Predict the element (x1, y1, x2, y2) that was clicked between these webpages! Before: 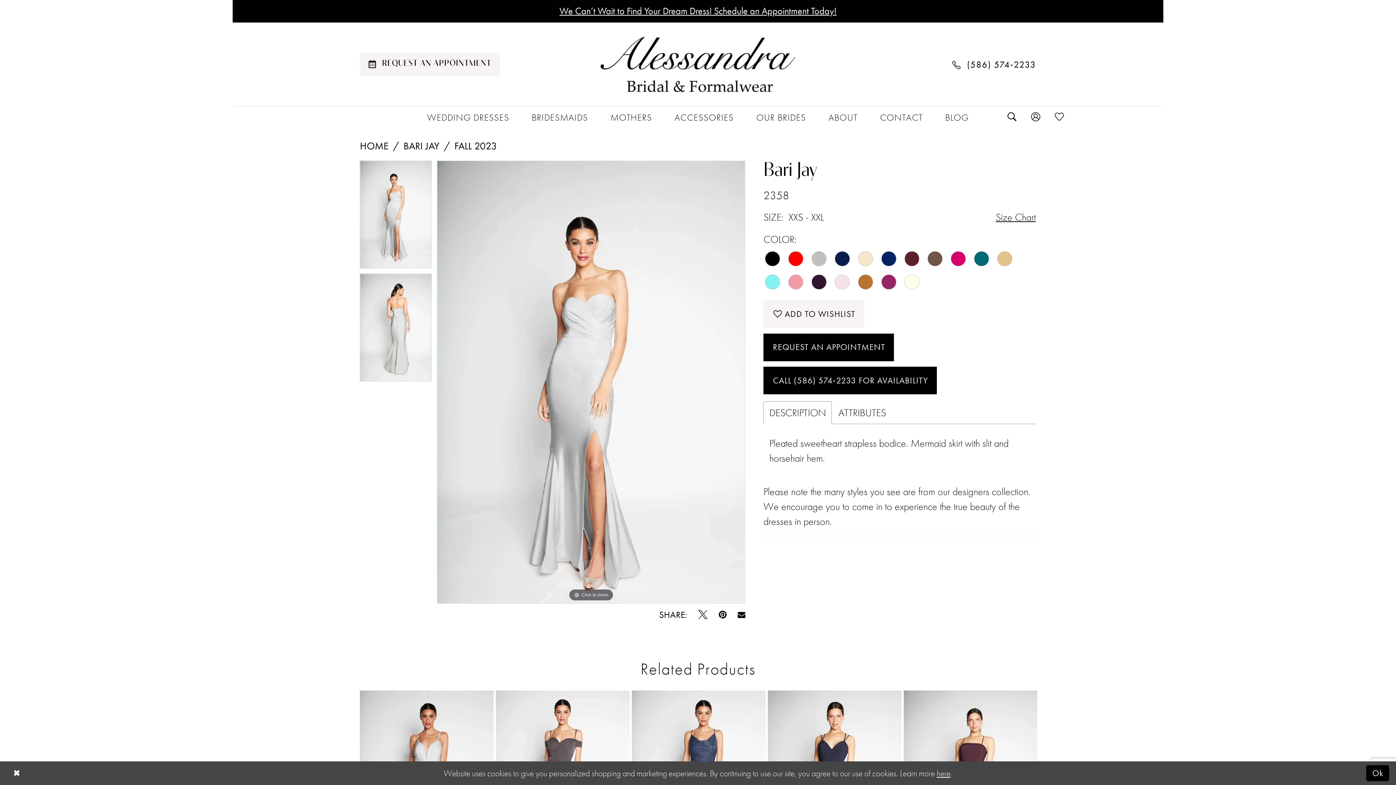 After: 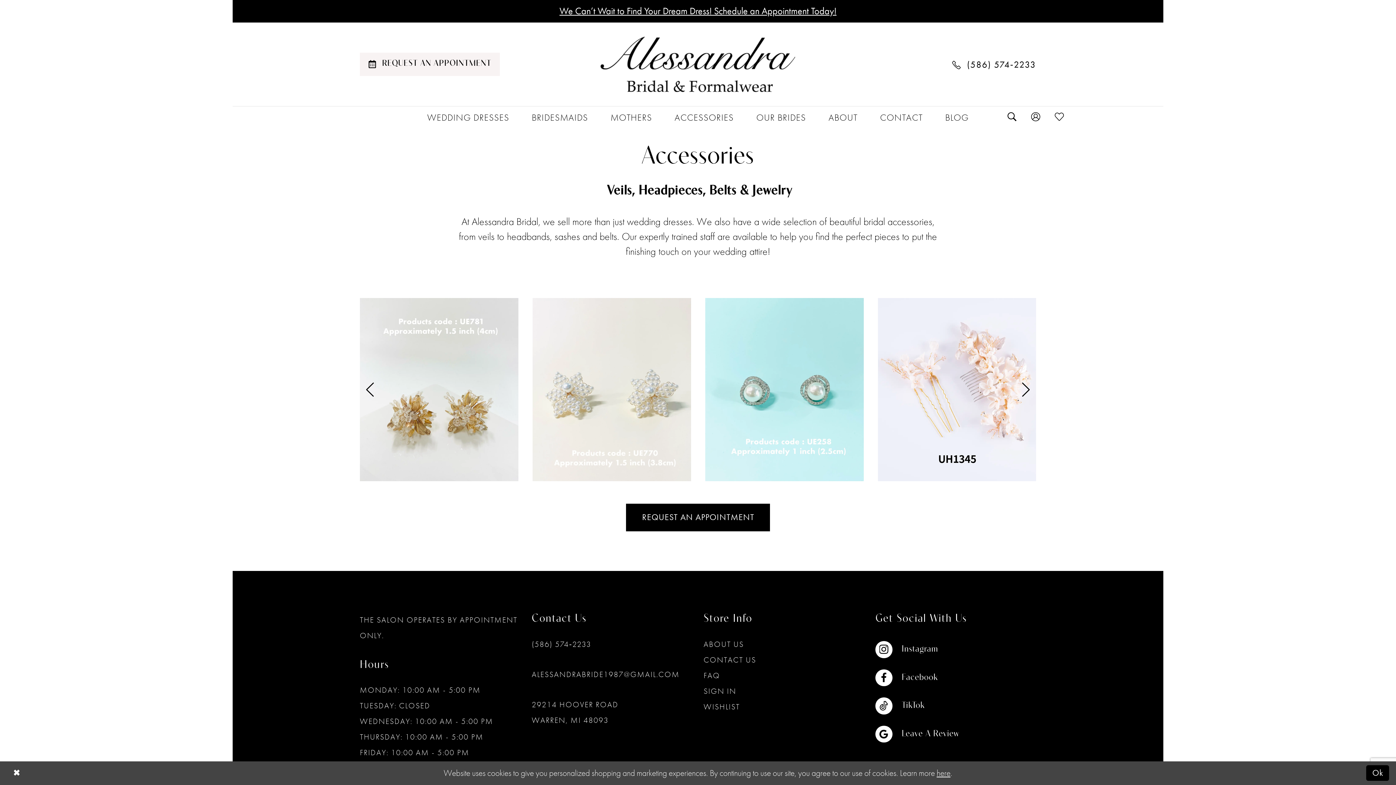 Action: label: ACCESSORIES bbox: (663, 110, 745, 125)